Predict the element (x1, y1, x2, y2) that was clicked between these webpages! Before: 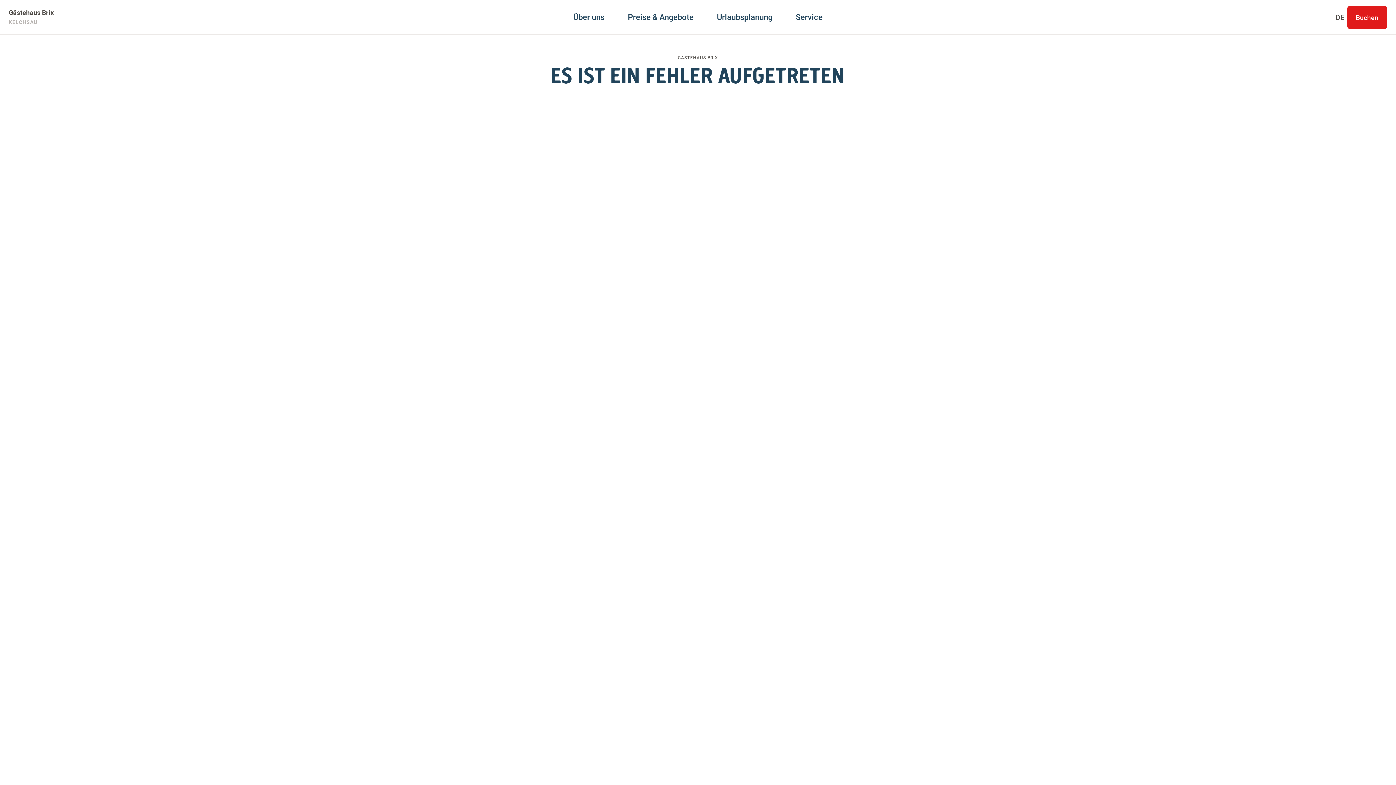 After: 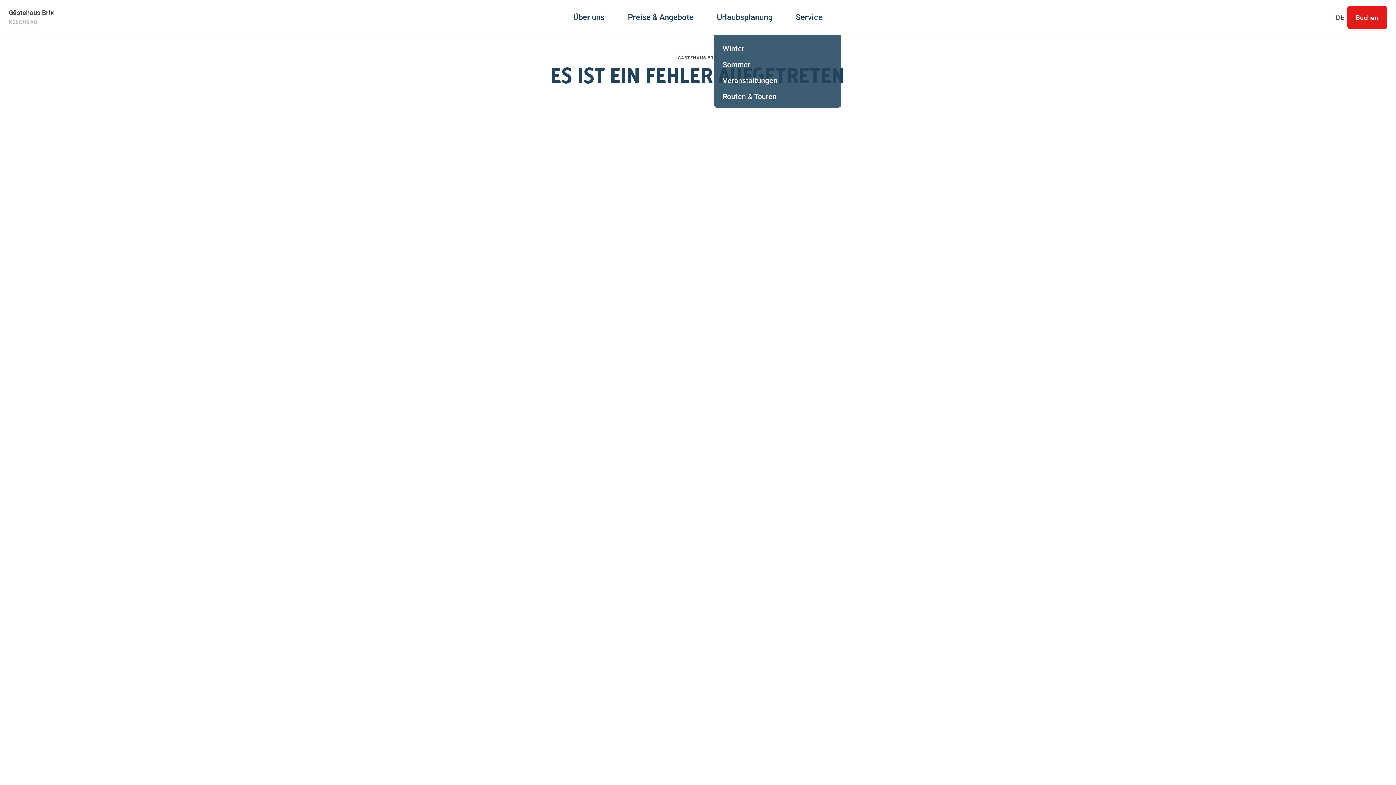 Action: label: Urlaubsplanung bbox: (717, 0, 772, 34)